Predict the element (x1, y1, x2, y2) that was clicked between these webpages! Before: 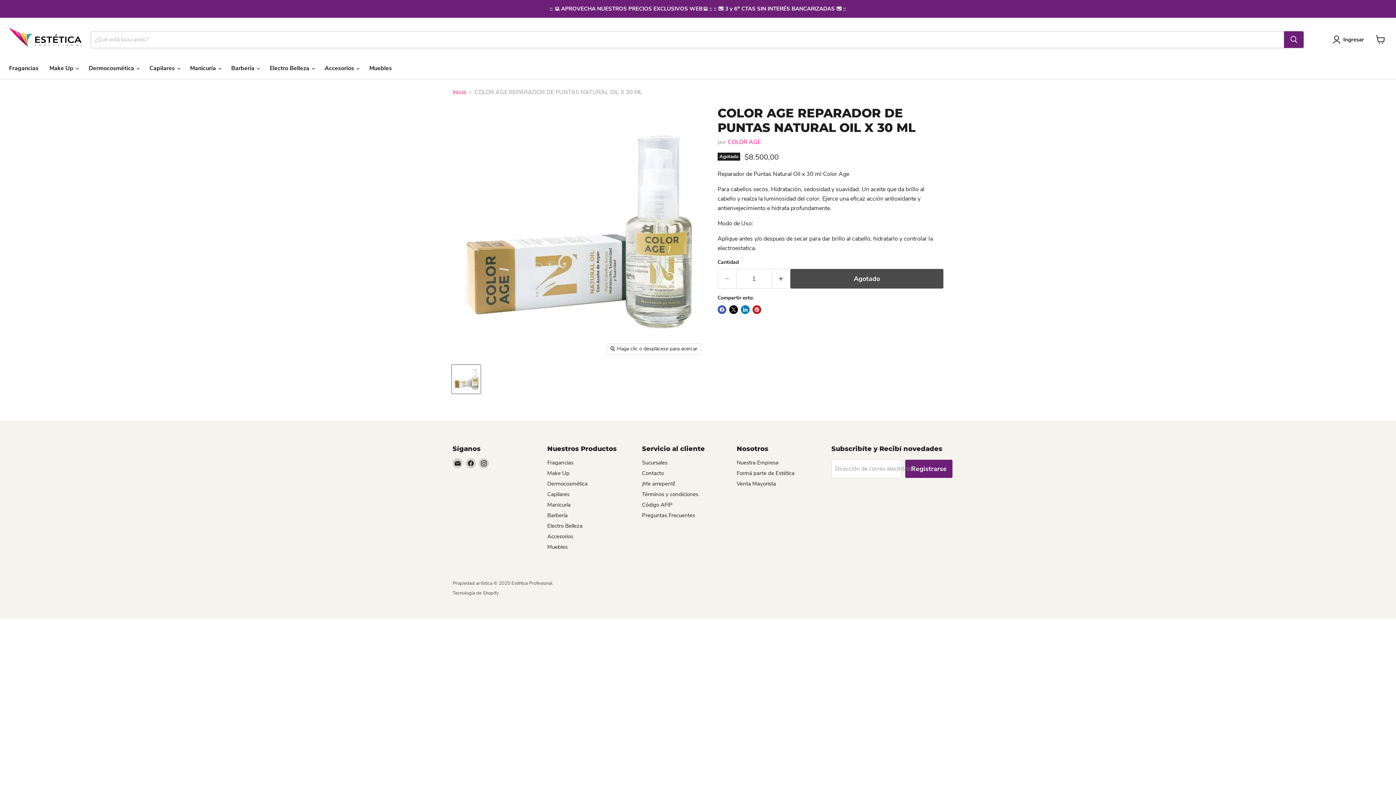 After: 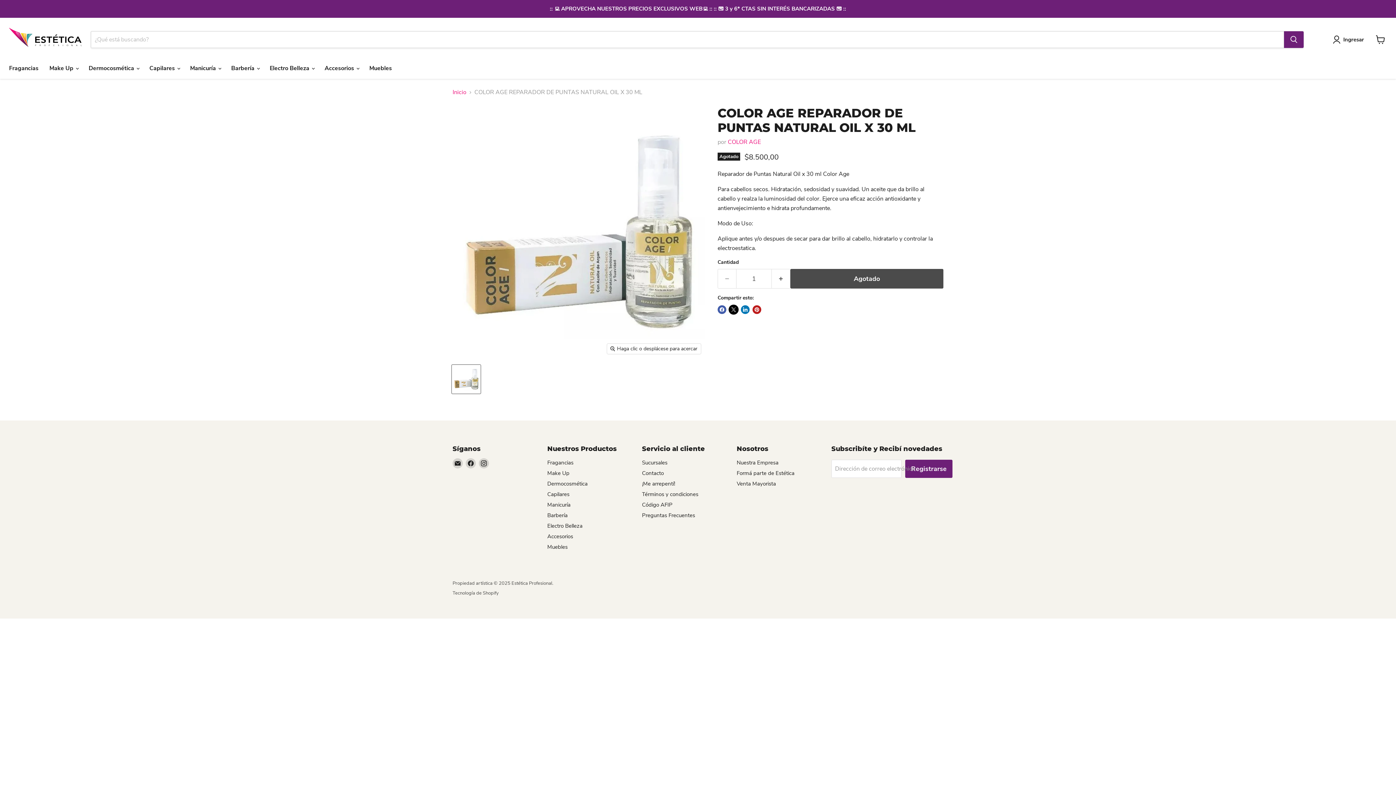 Action: bbox: (729, 305, 738, 314) label: Compartir en X